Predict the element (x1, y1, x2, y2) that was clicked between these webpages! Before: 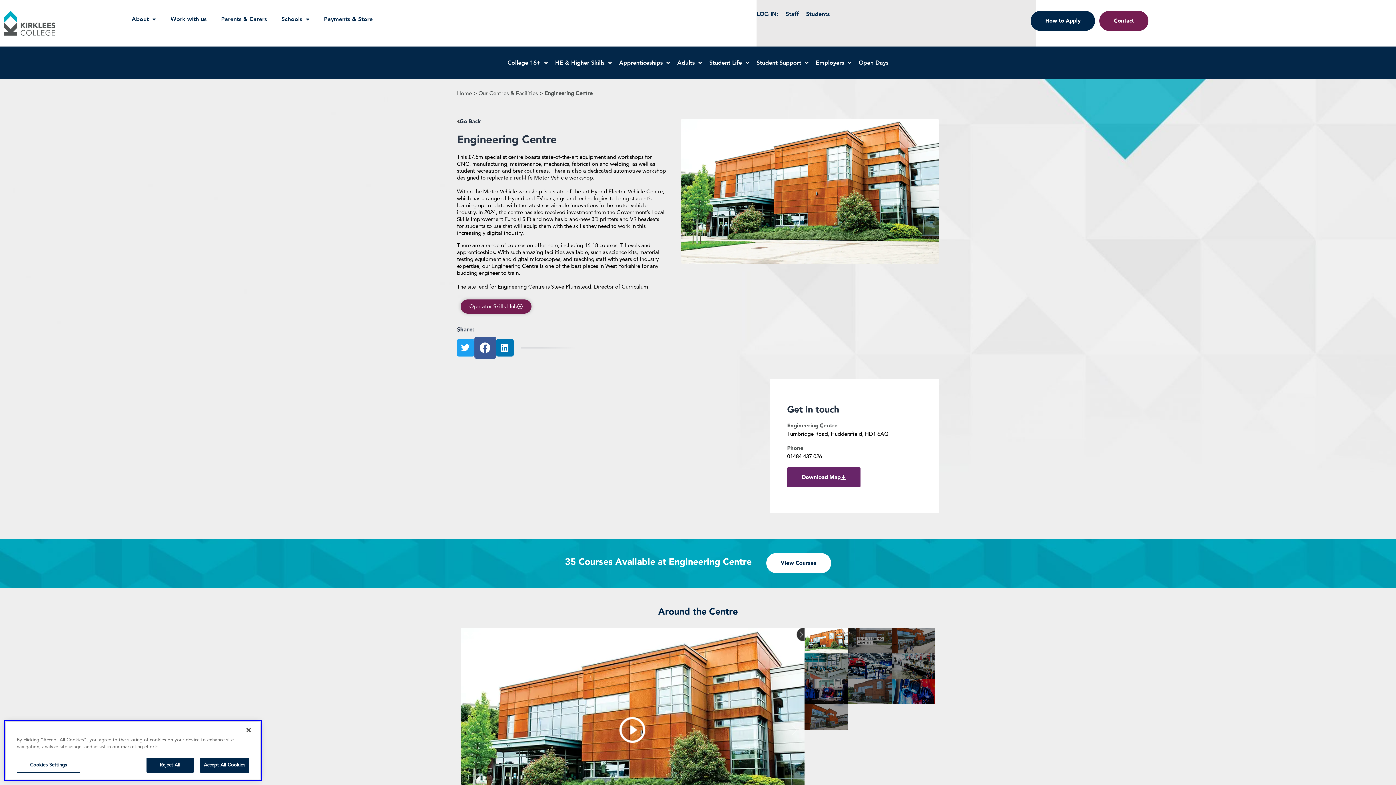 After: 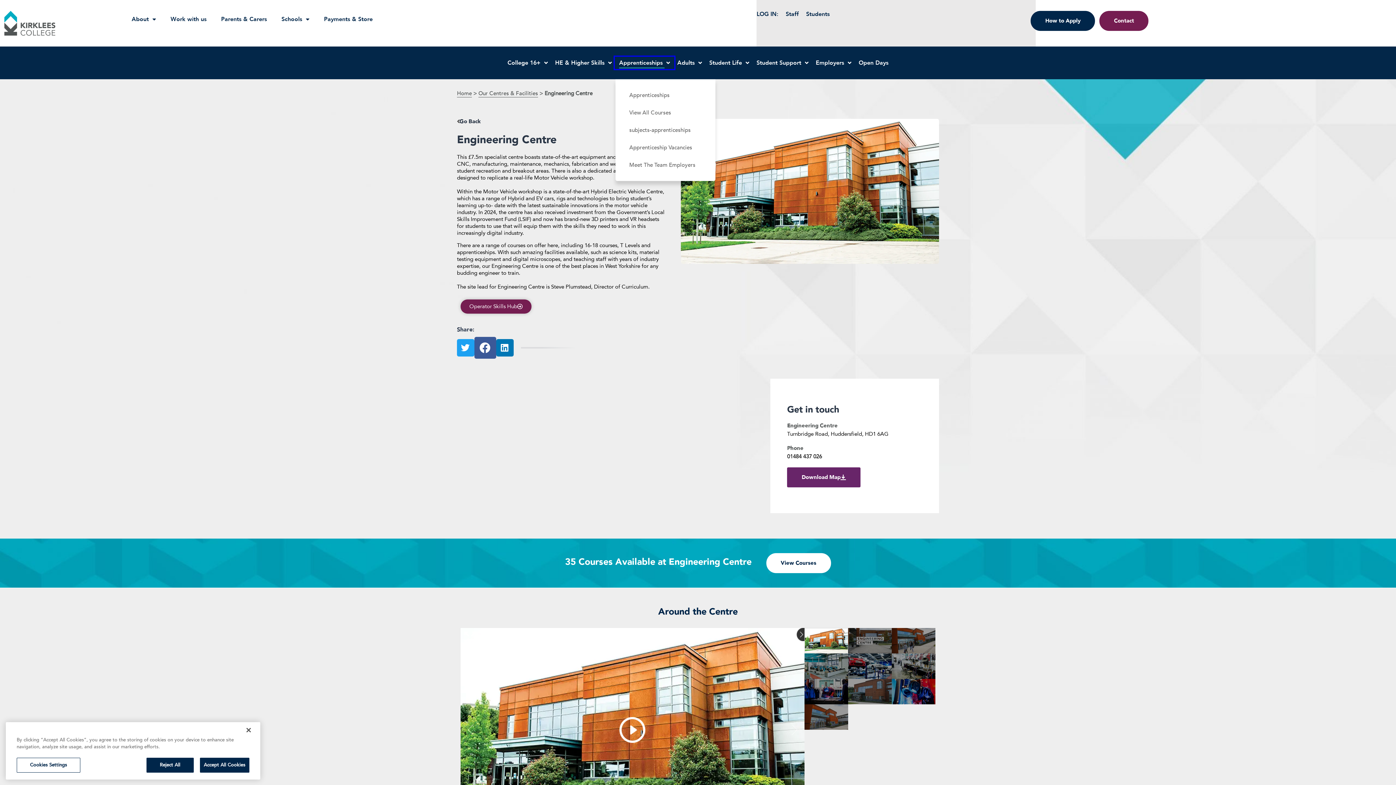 Action: label: Apprenticeships bbox: (615, 57, 673, 68)